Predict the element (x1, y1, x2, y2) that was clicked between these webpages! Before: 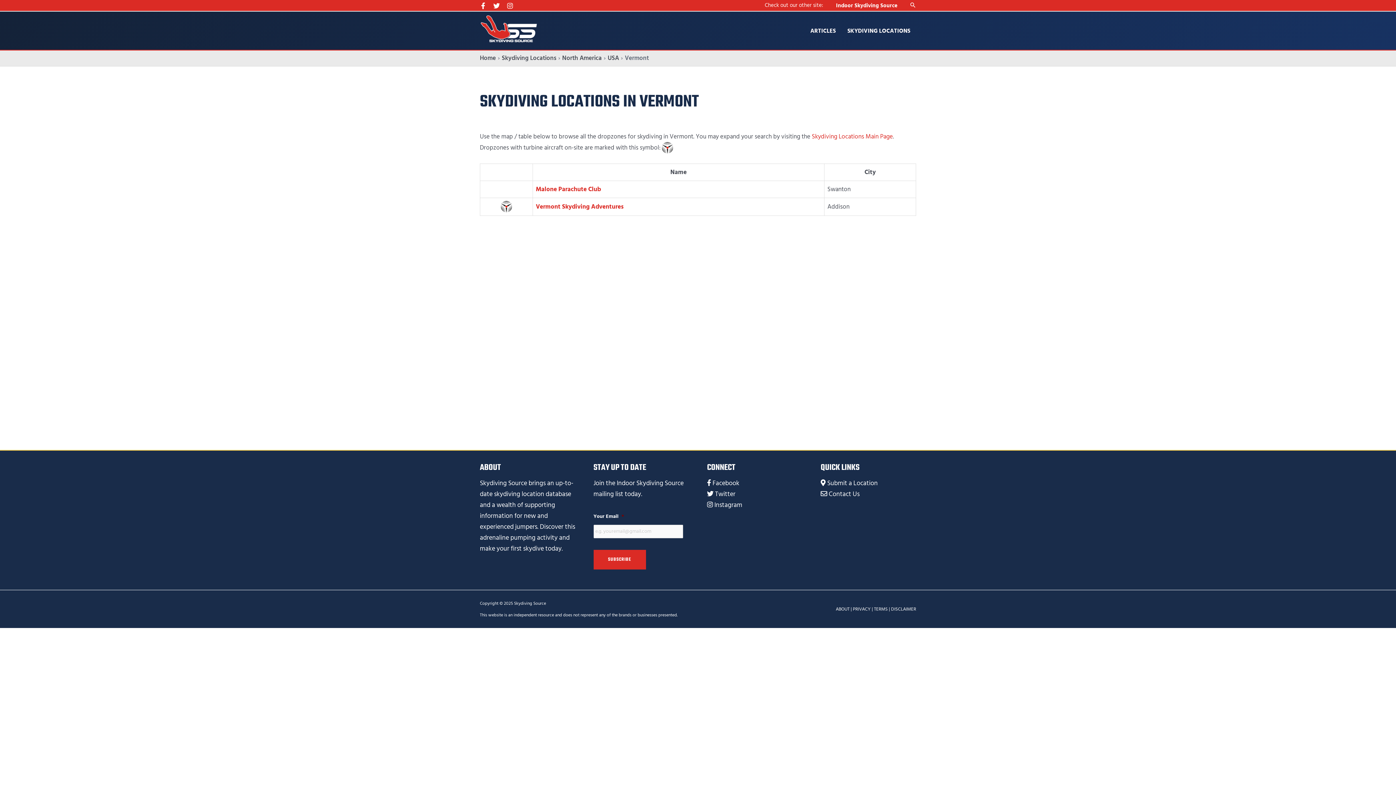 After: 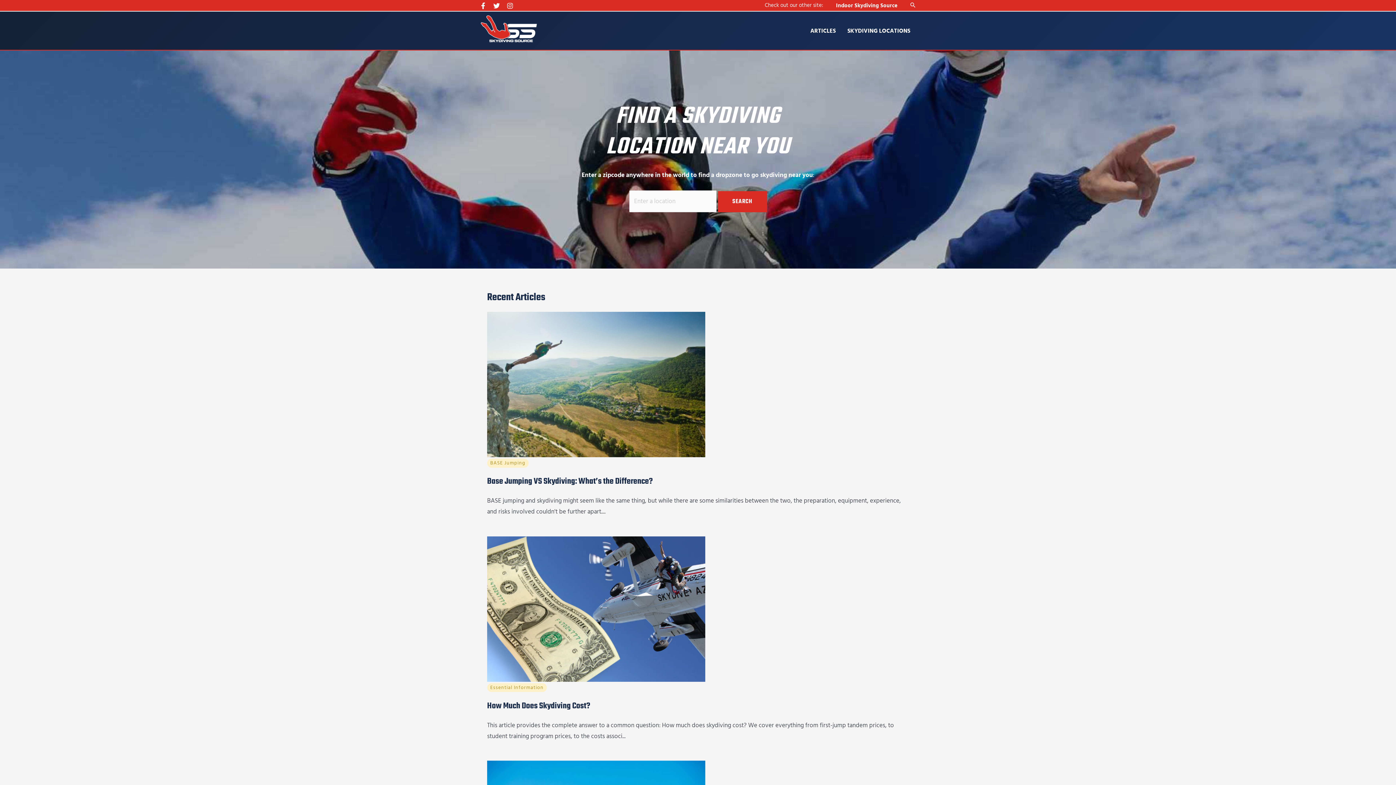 Action: label: Home bbox: (480, 53, 496, 62)